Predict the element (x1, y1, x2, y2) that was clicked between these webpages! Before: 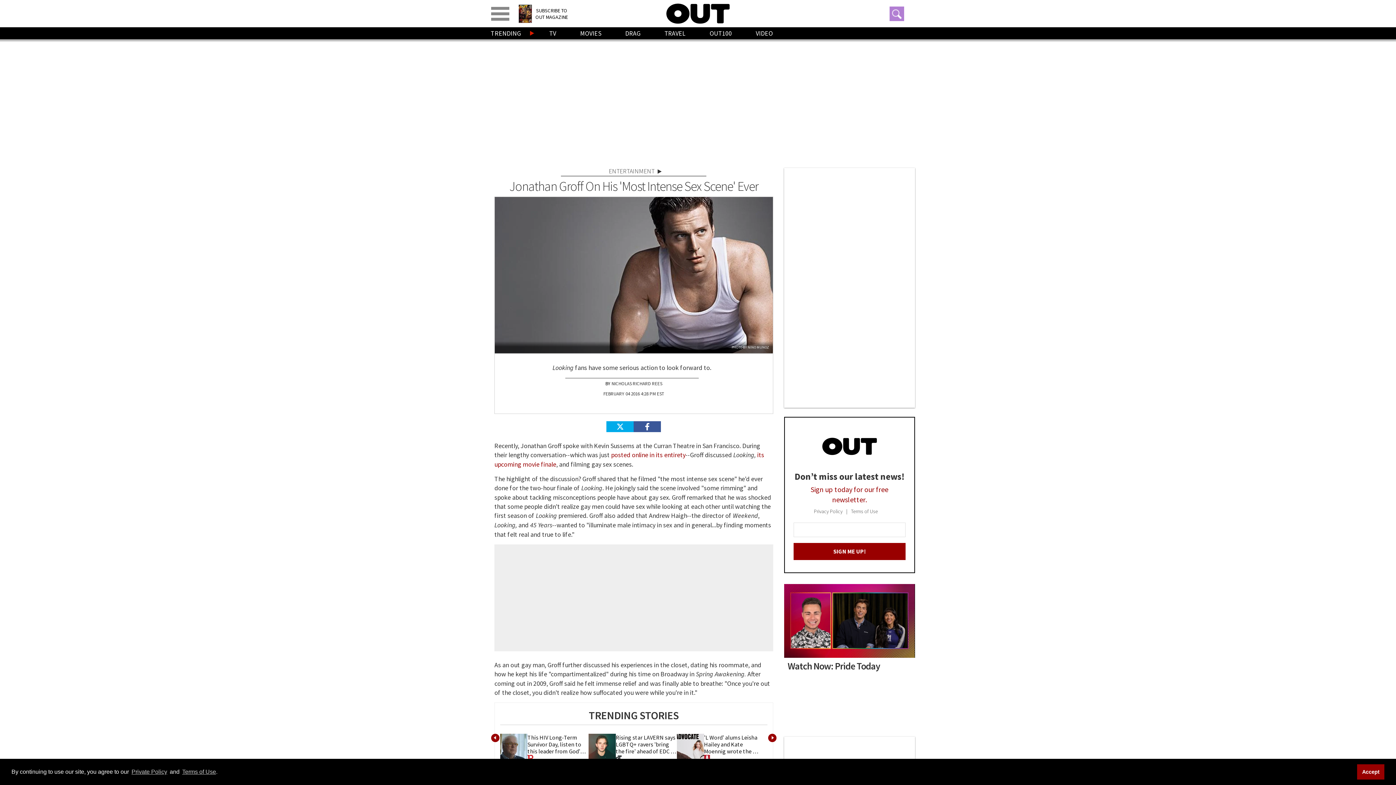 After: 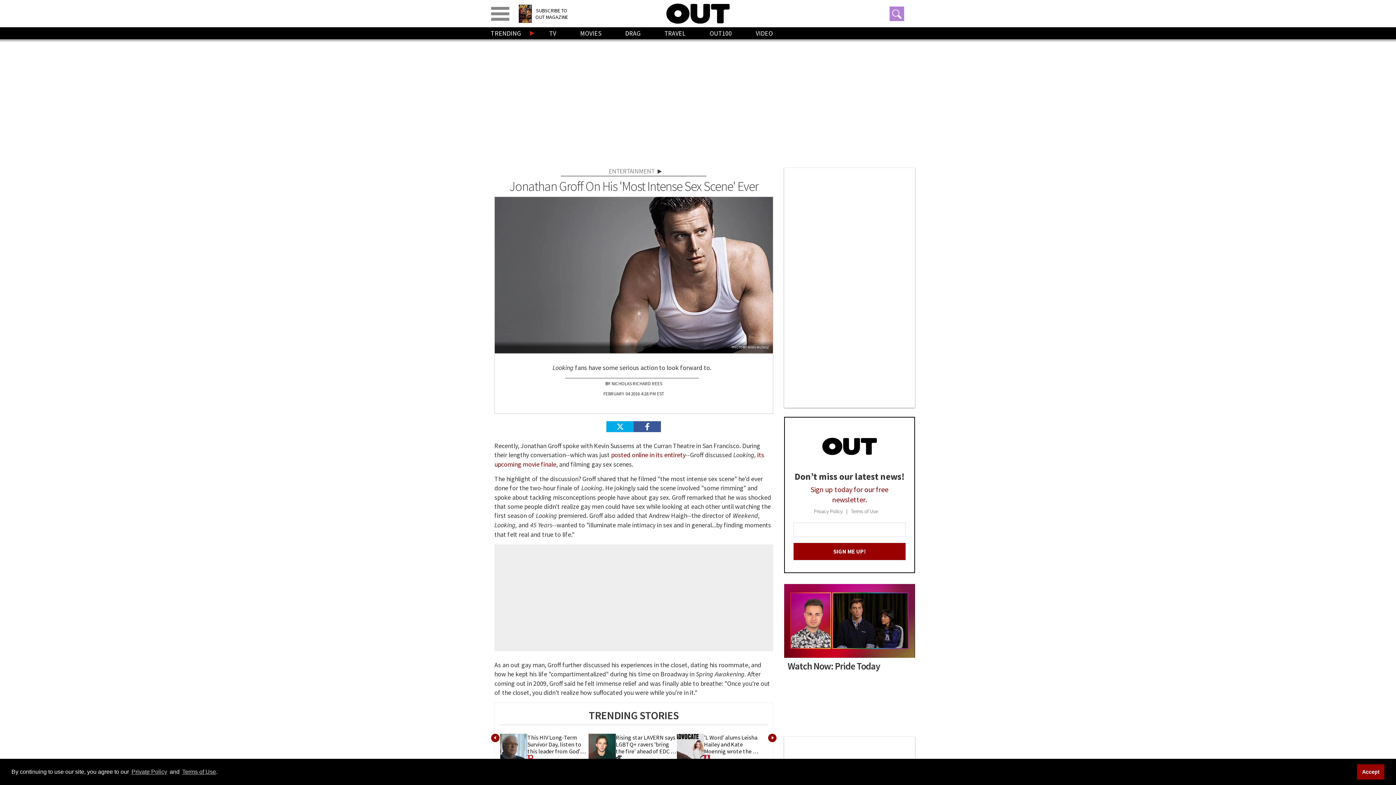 Action: label: Share on Facebook bbox: (633, 421, 661, 432)